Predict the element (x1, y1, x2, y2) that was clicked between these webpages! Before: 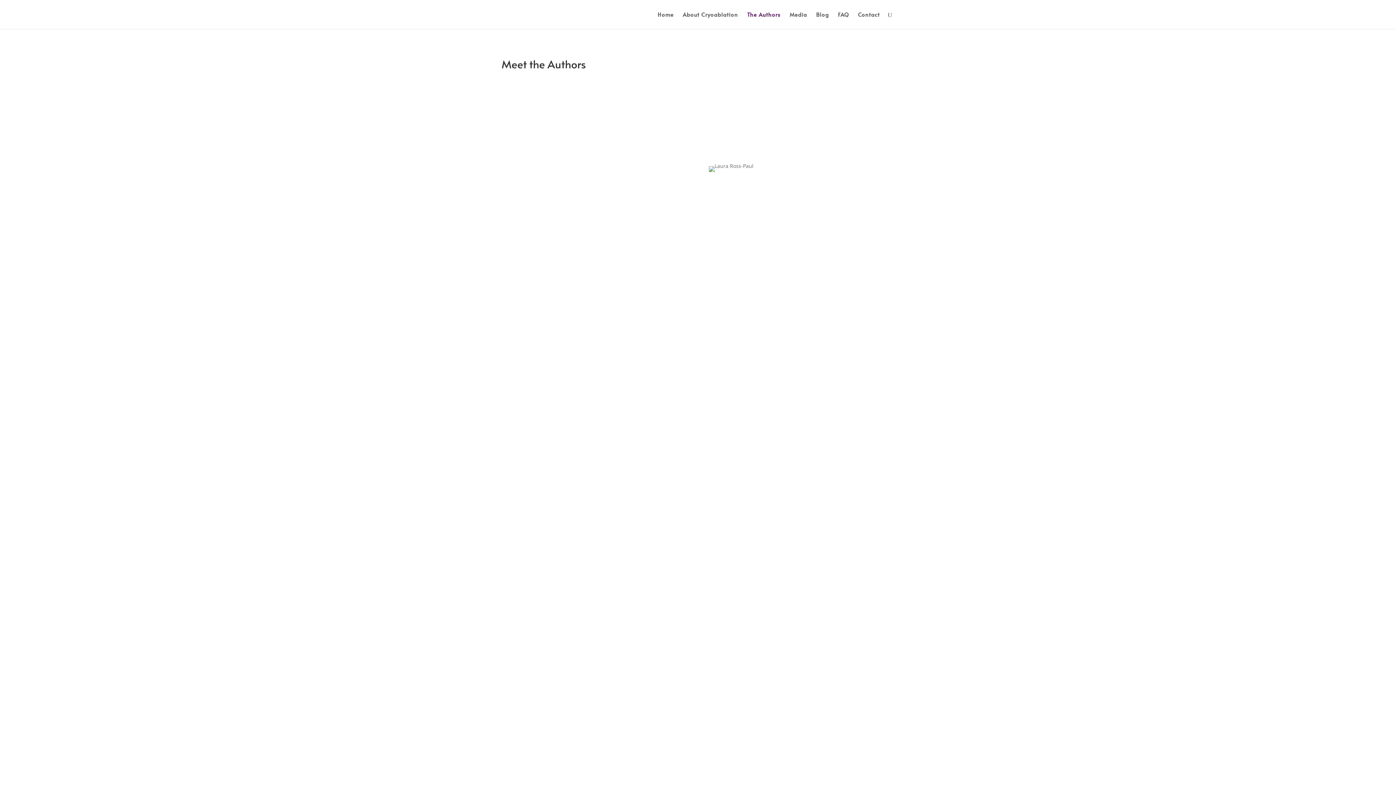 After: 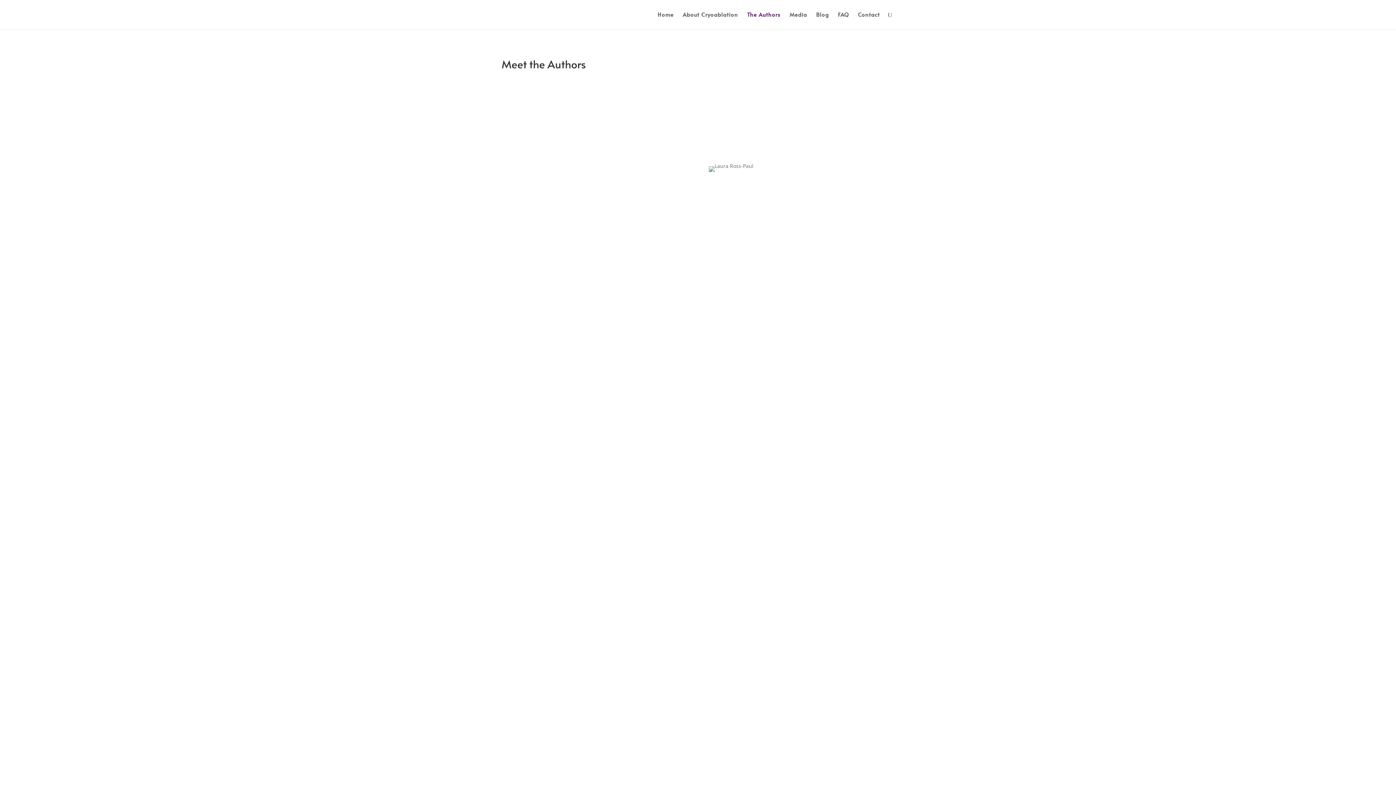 Action: bbox: (501, 758, 513, 770)